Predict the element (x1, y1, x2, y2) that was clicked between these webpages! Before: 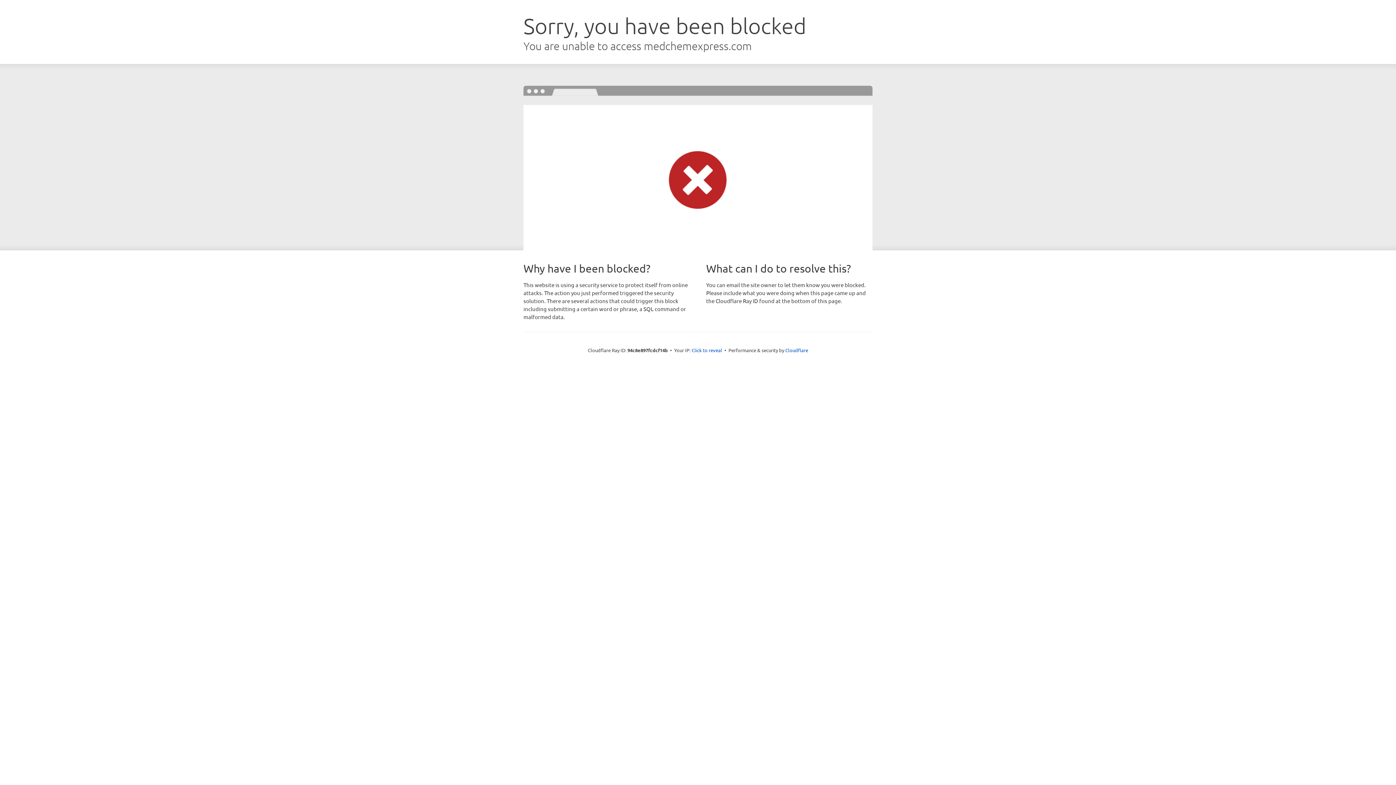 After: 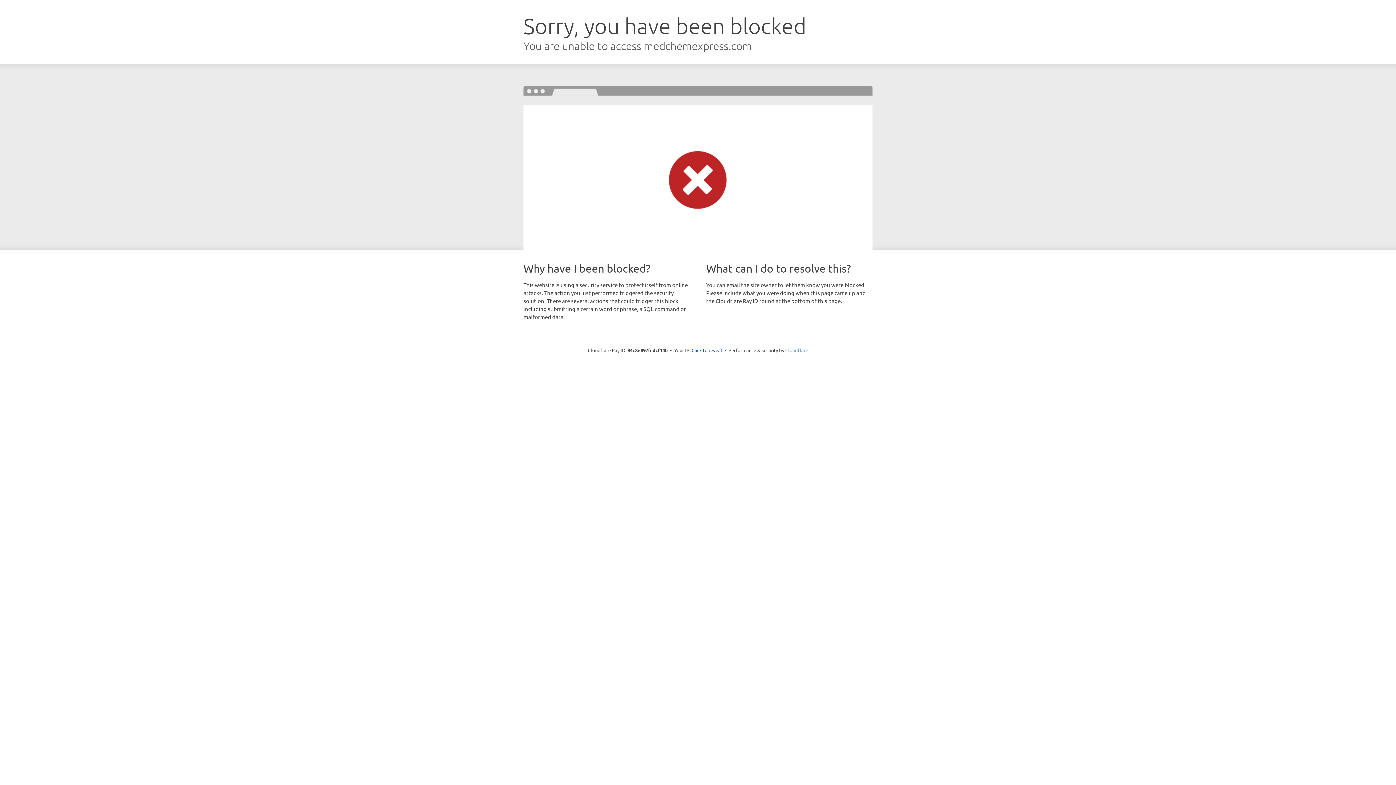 Action: bbox: (785, 347, 808, 353) label: Cloudflare